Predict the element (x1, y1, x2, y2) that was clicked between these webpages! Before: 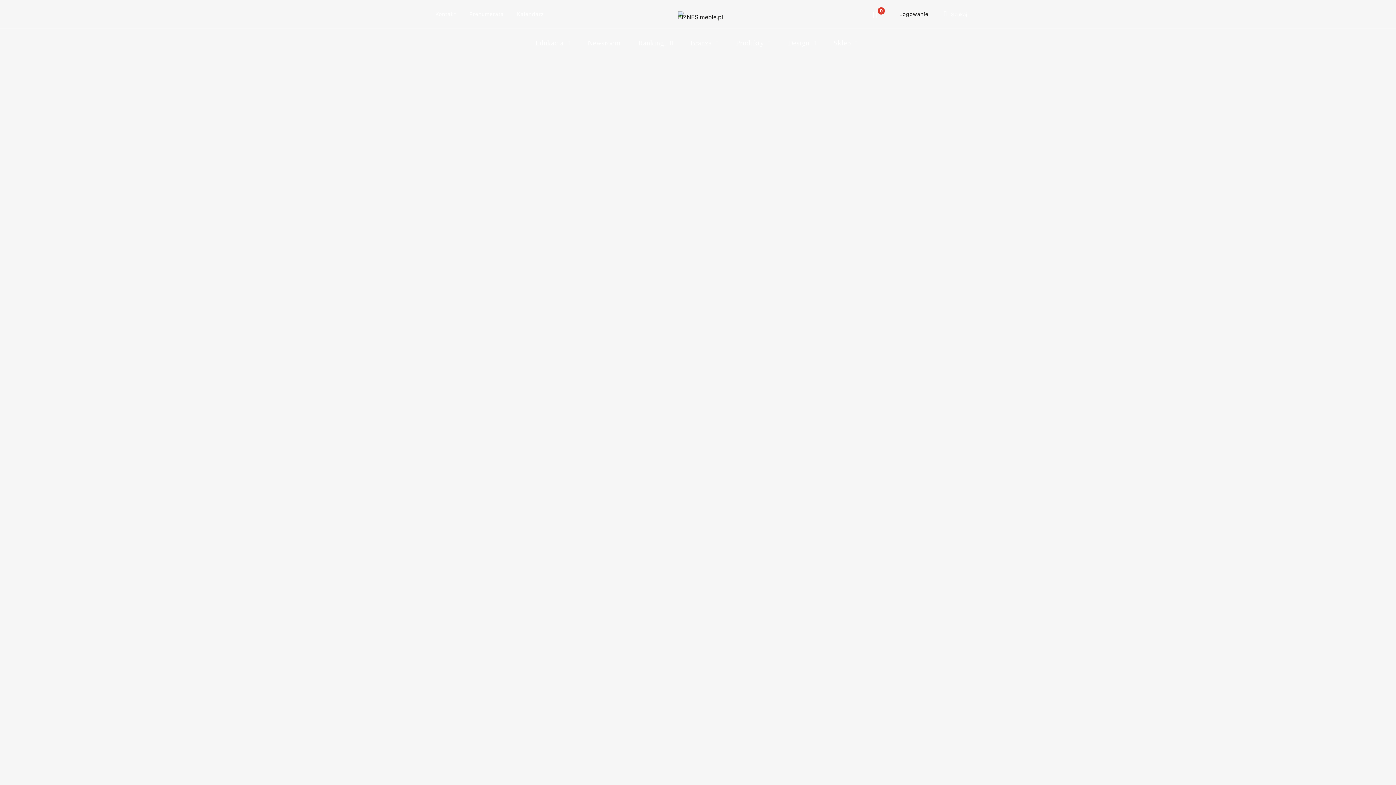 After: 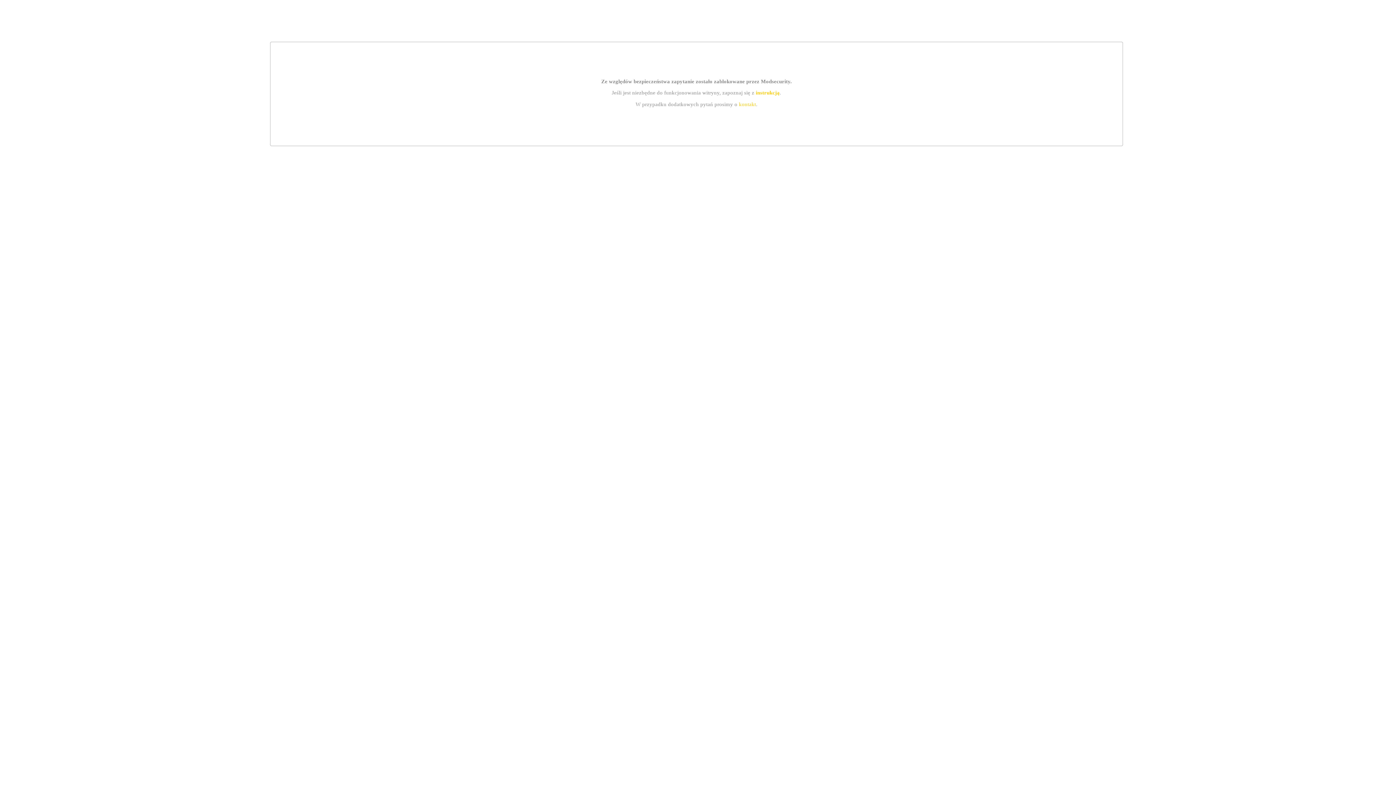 Action: bbox: (779, 28, 825, 57) label: Design